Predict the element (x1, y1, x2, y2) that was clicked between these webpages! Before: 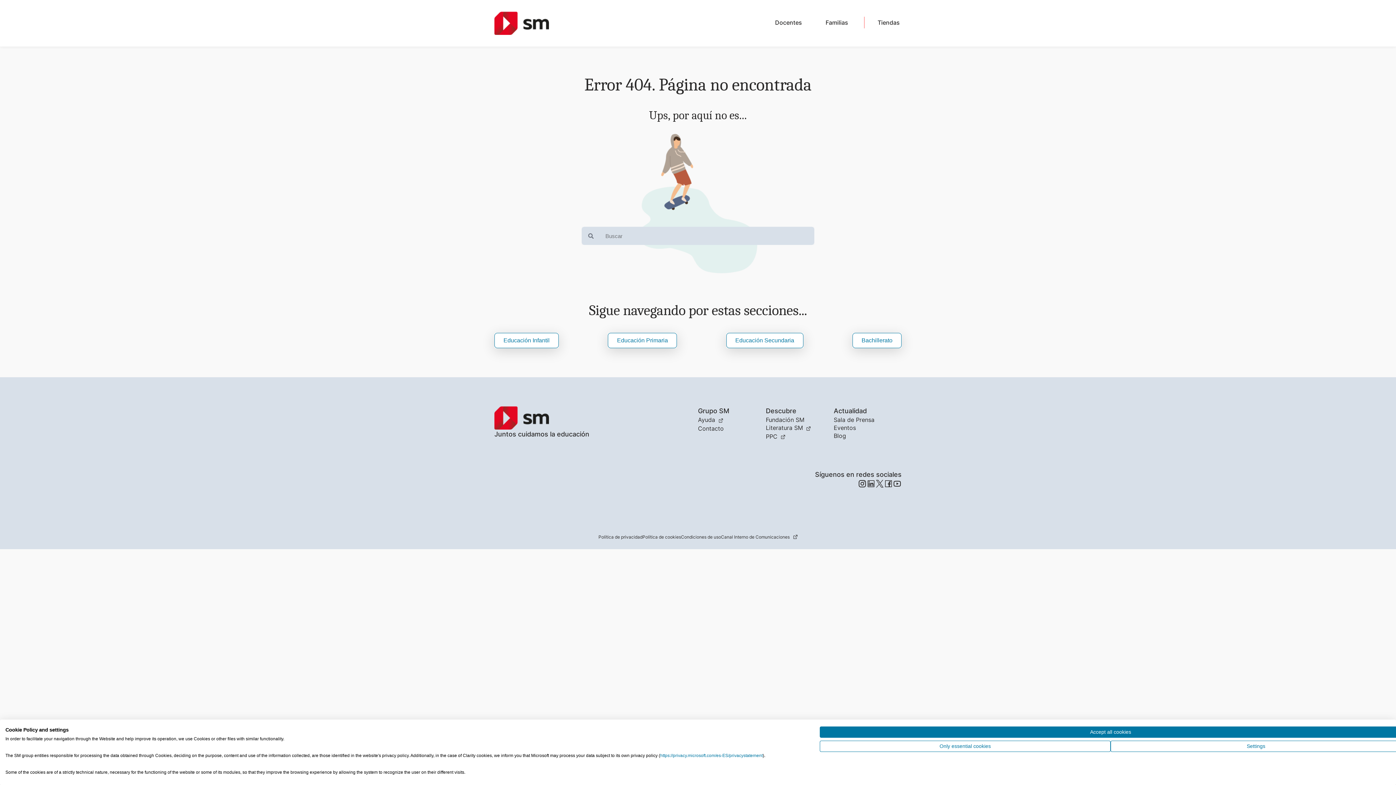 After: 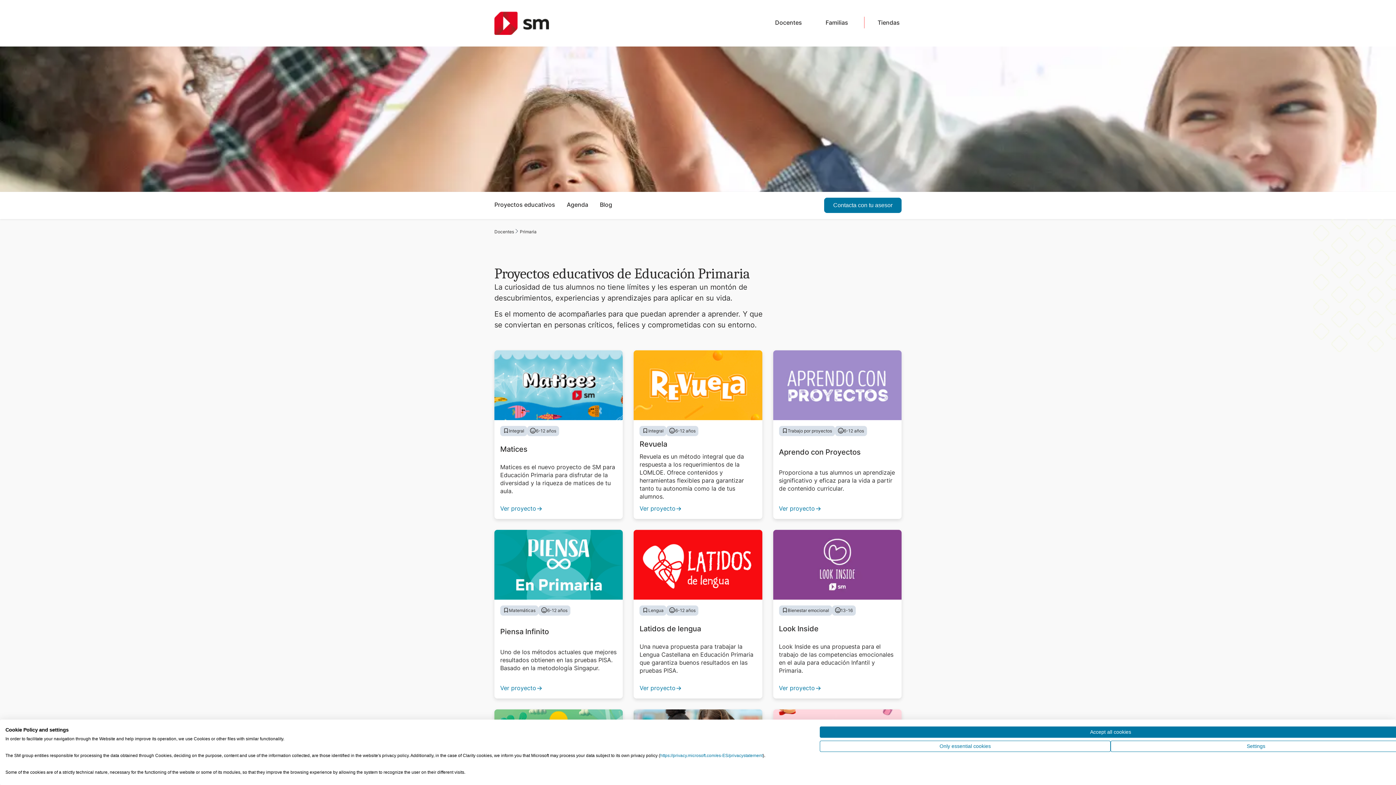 Action: label: Educación Primaria bbox: (608, 333, 677, 348)